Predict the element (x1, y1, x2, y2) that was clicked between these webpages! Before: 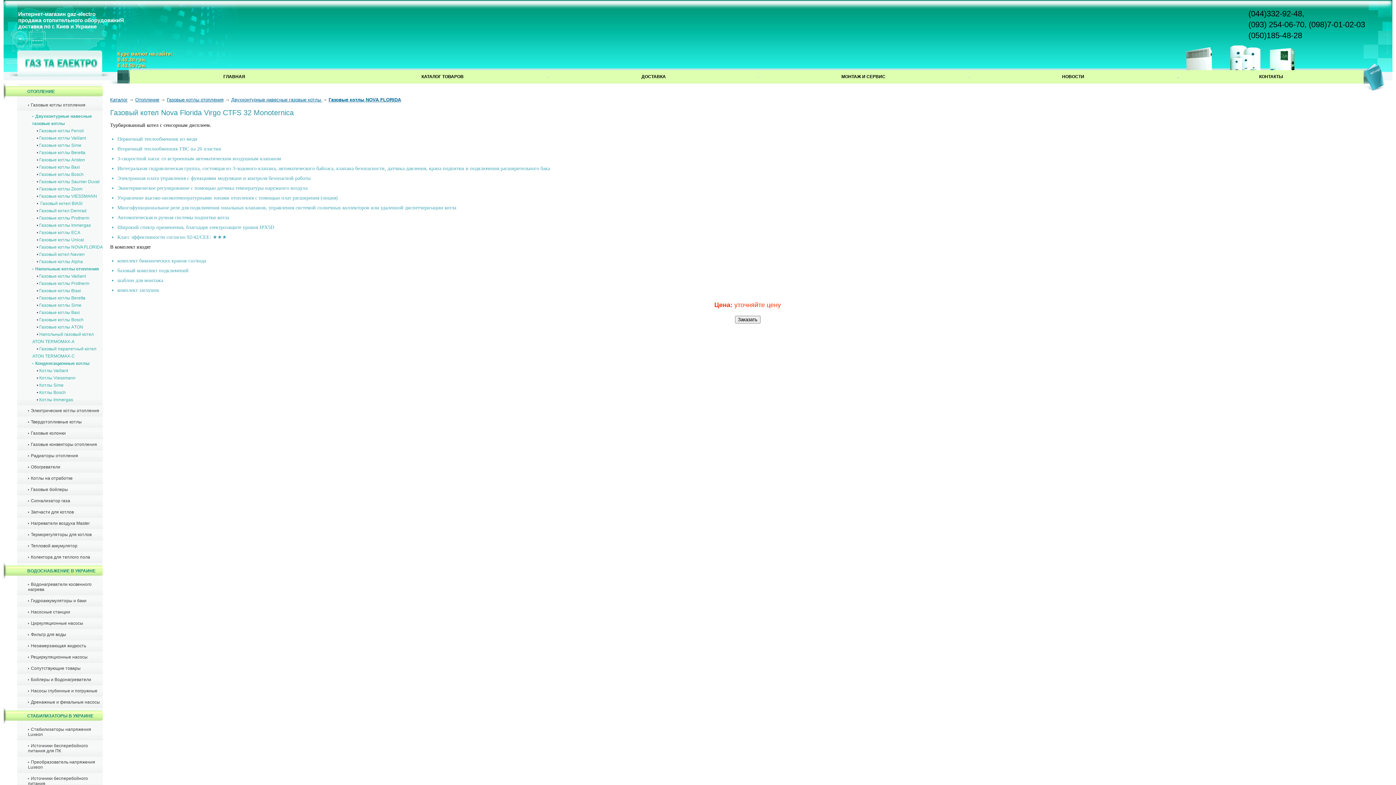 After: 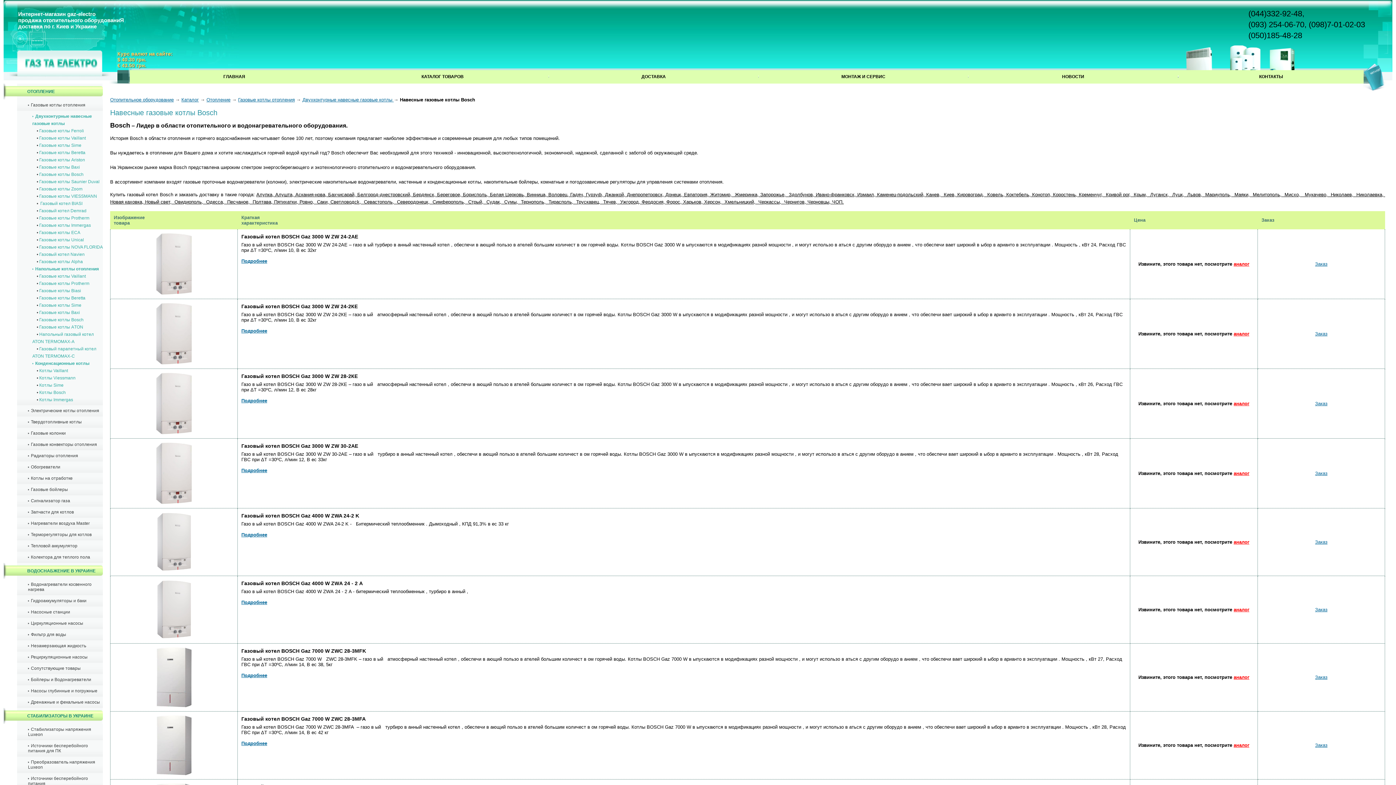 Action: label: Газовые котлы Bosch bbox: (39, 172, 83, 177)